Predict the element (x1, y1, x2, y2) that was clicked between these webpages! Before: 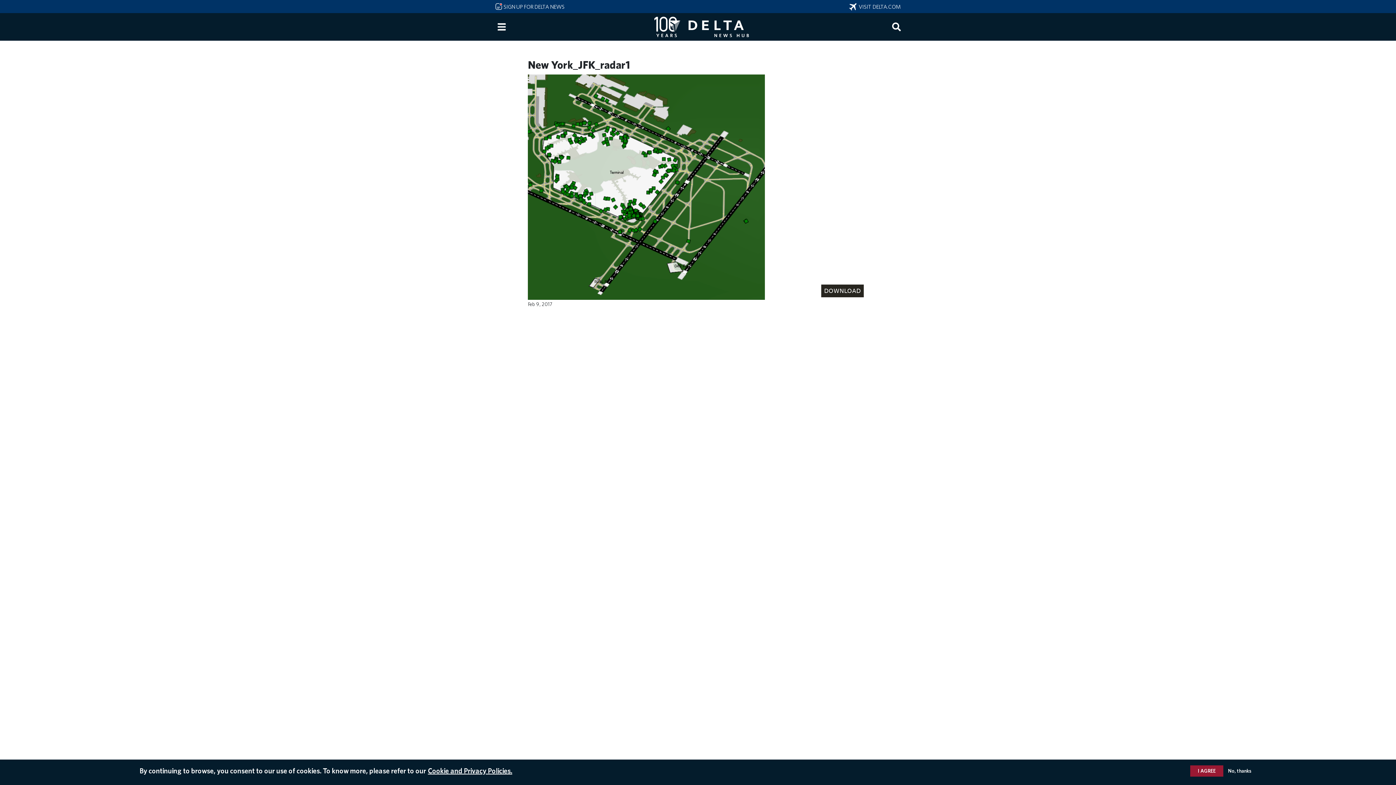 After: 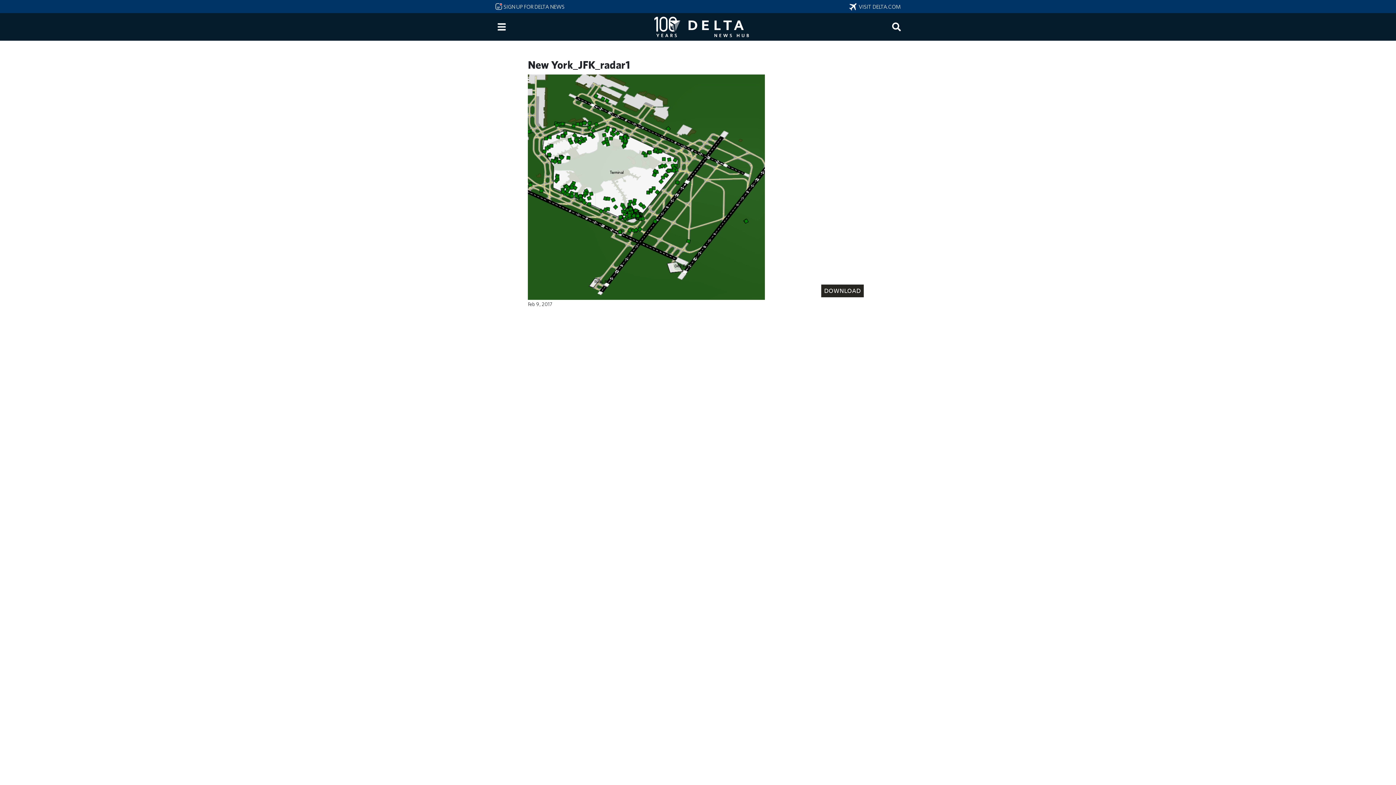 Action: bbox: (1225, 767, 1254, 775) label: No, thanks